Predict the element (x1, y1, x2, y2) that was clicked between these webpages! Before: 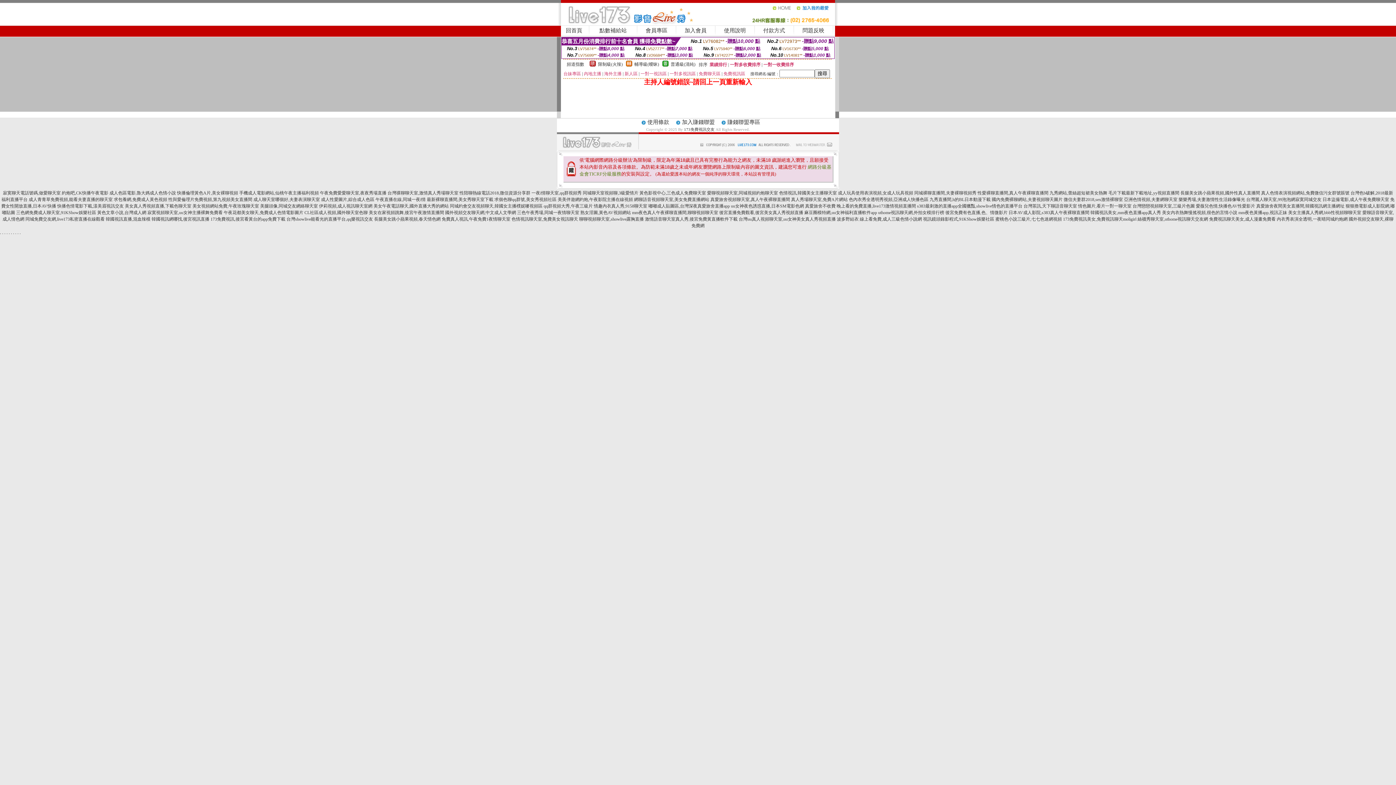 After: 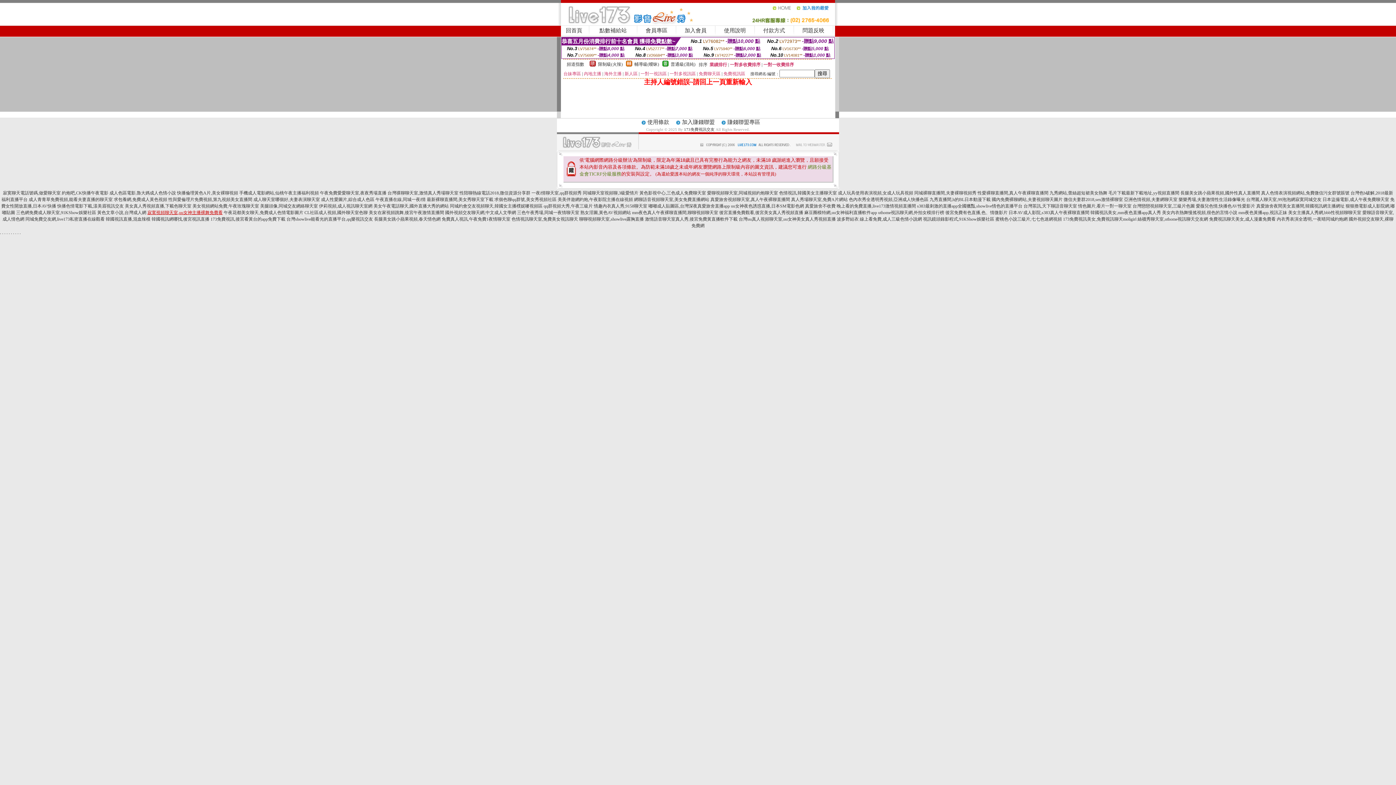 Action: bbox: (147, 210, 222, 215) label: 寂寞視頻聊天室,uu女神主播裸舞免費看